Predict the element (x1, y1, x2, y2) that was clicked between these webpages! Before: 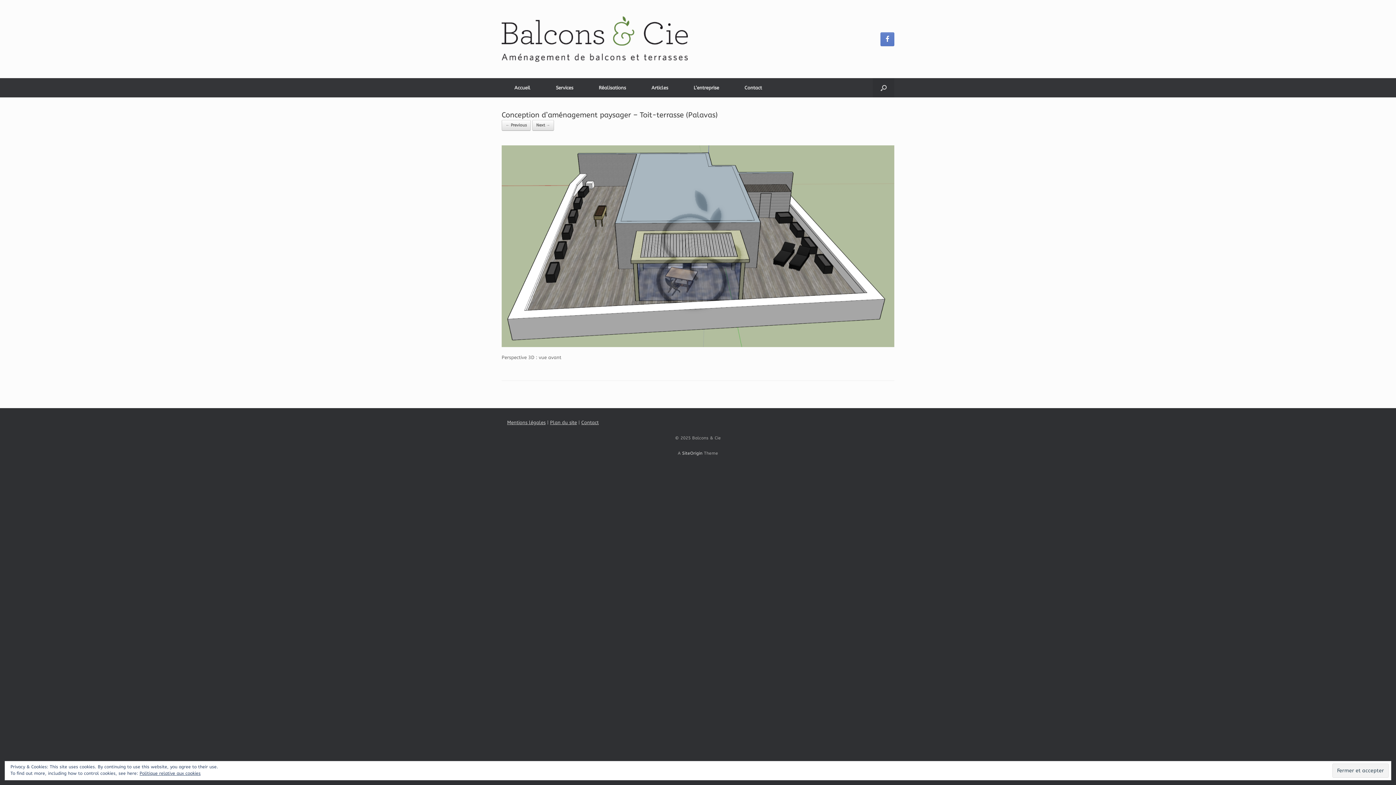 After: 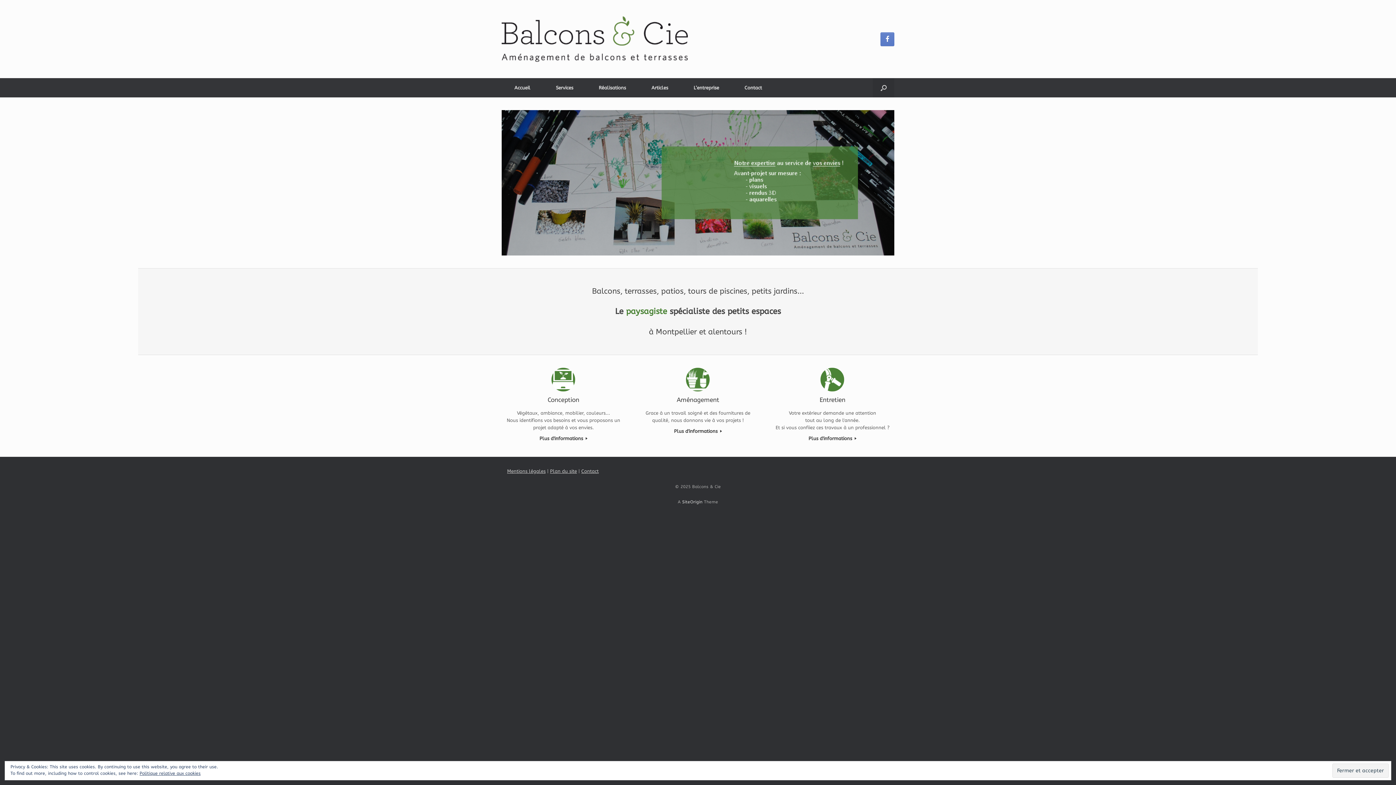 Action: bbox: (501, 16, 688, 61)